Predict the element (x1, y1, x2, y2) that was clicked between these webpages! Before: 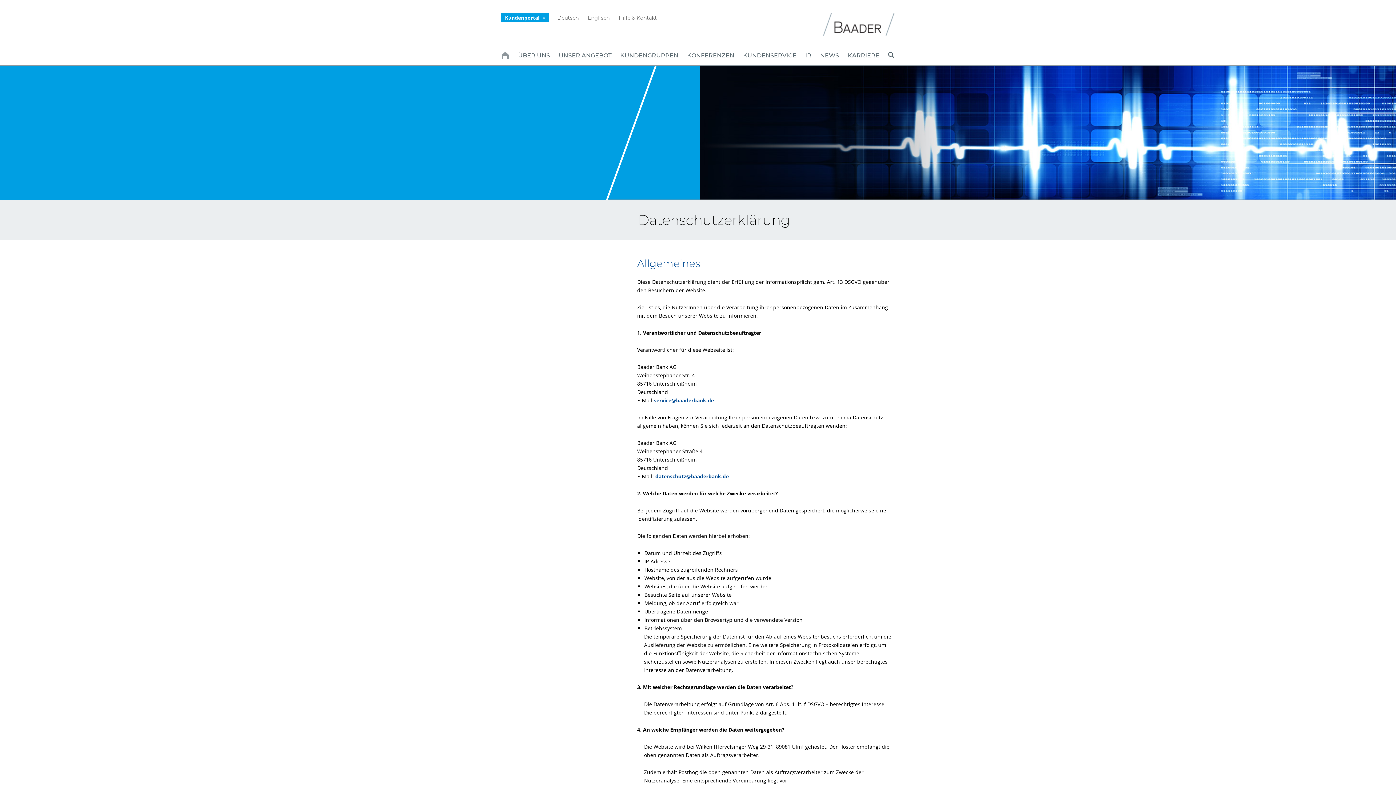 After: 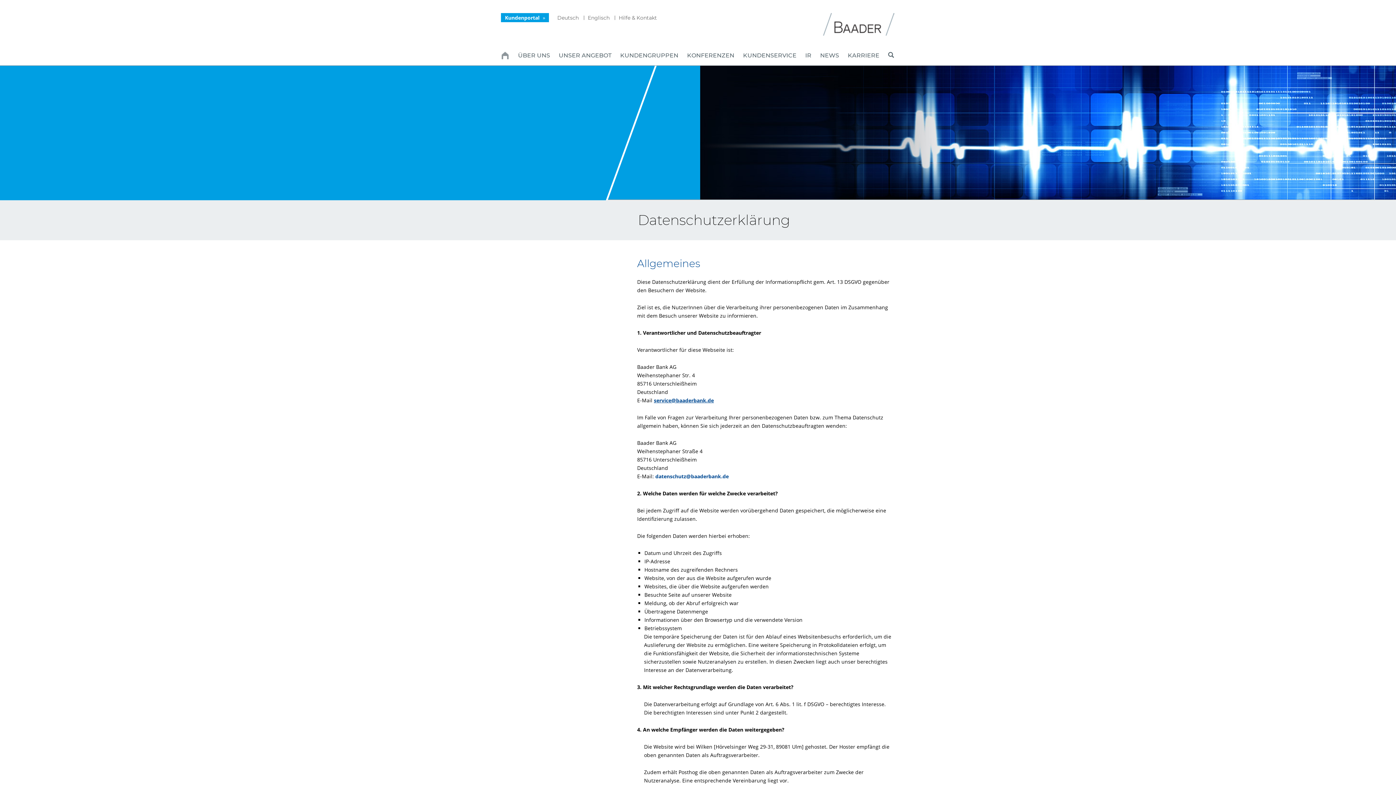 Action: bbox: (655, 473, 728, 480) label: datenschutz@baaderbank.de